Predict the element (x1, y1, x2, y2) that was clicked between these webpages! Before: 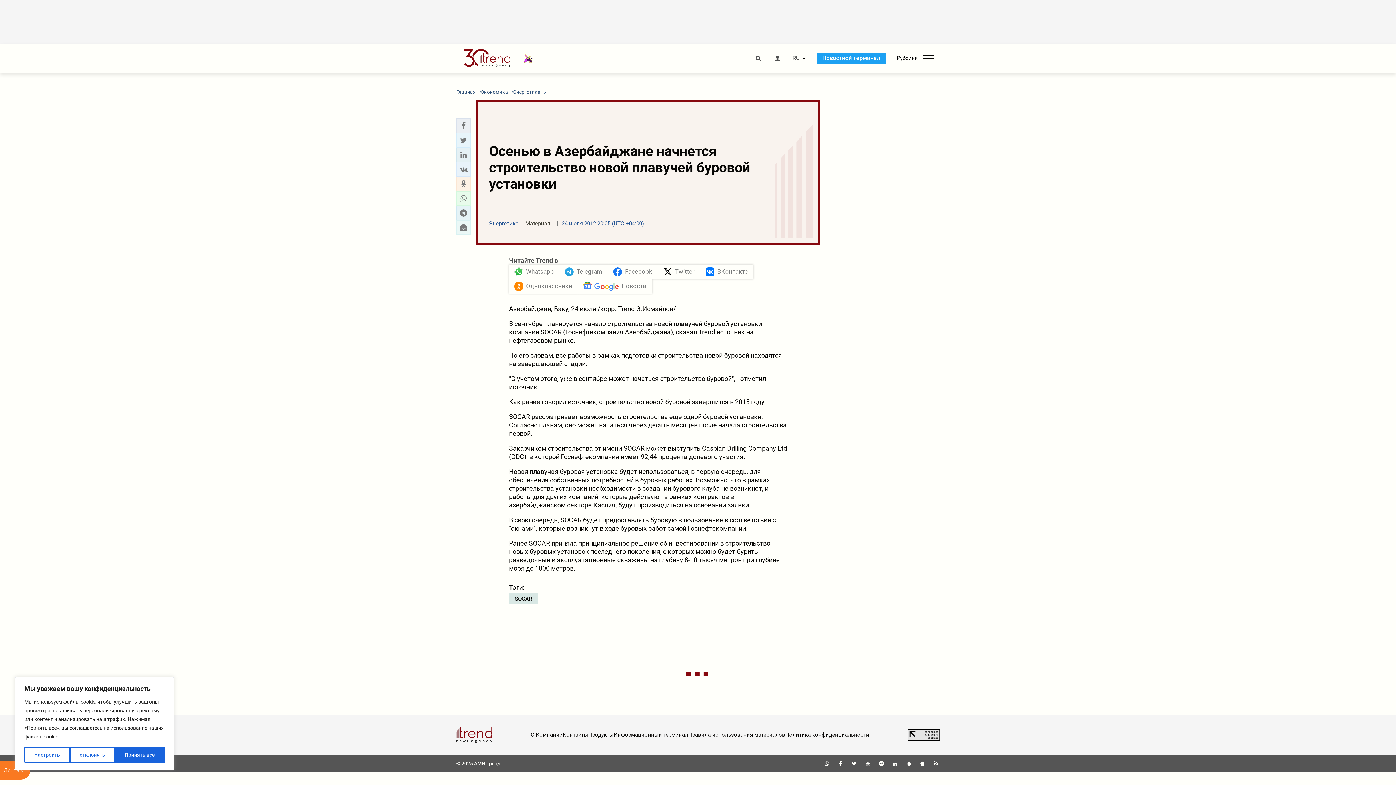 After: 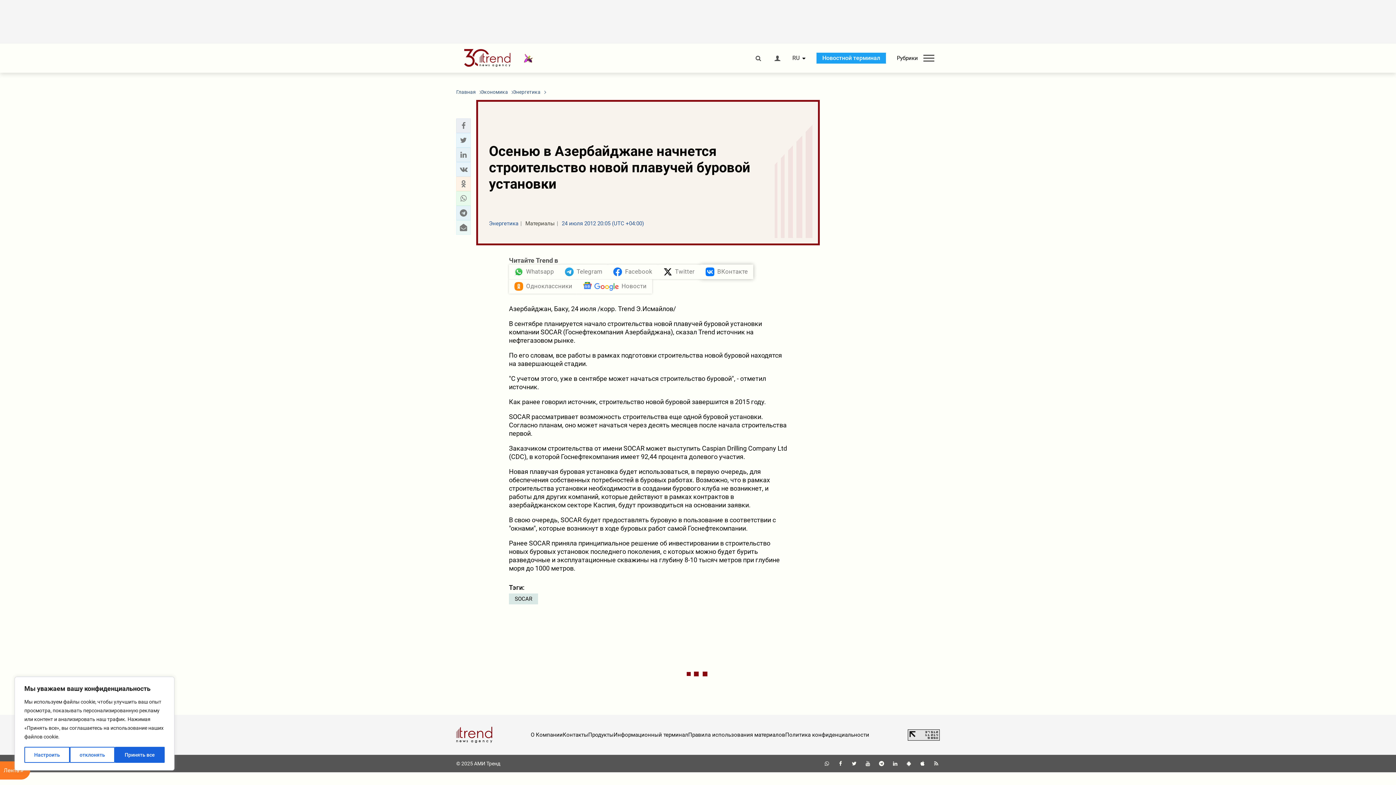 Action: bbox: (700, 264, 753, 279) label: ВКонтакте